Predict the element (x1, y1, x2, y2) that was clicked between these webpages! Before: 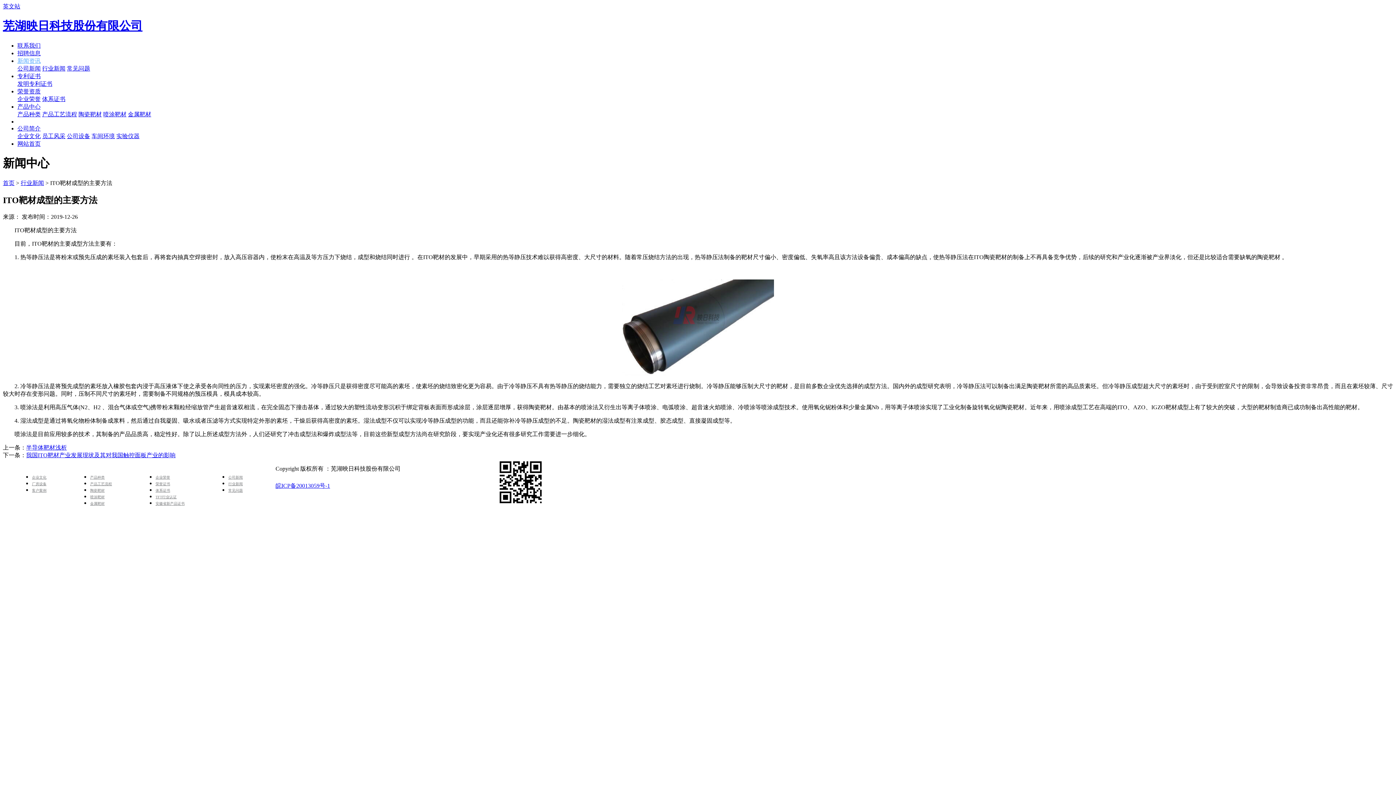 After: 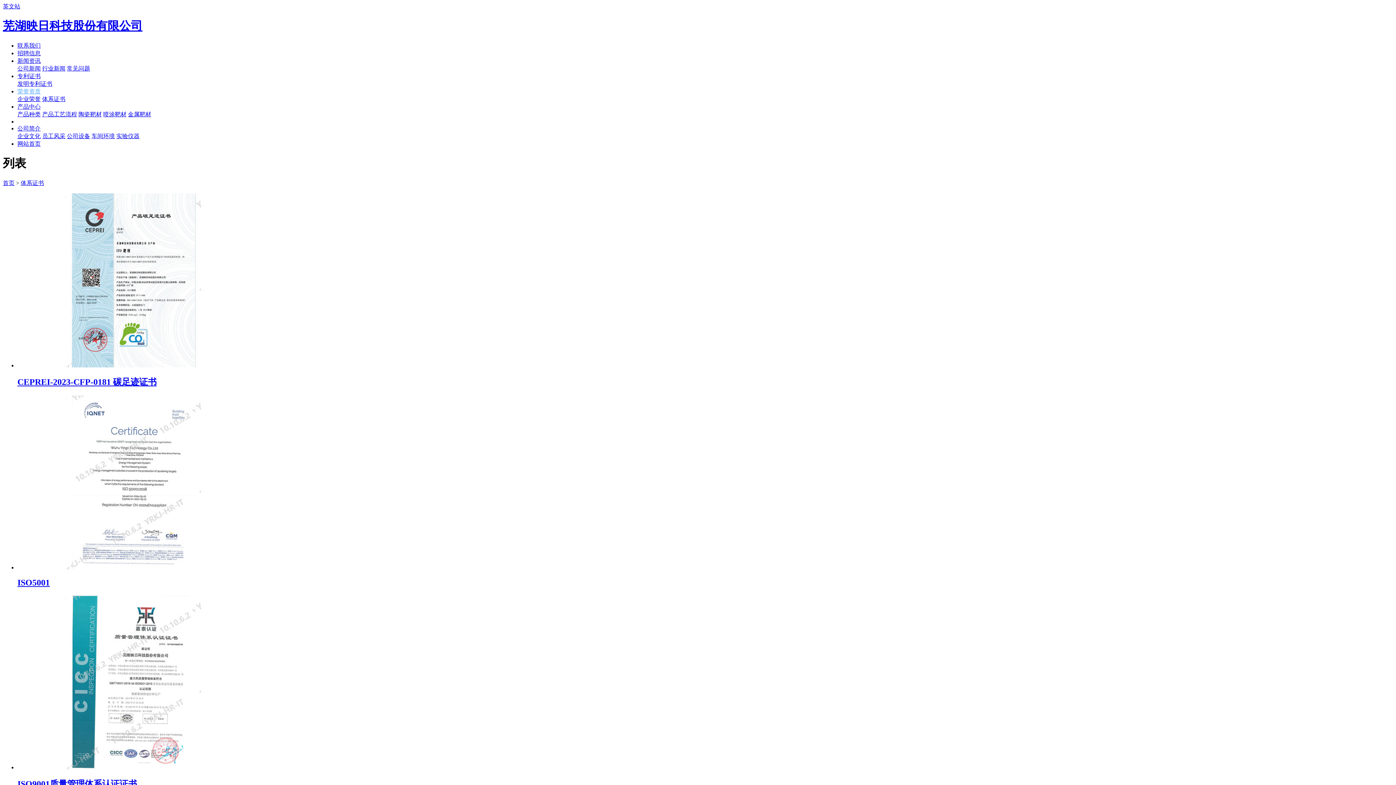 Action: bbox: (42, 95, 65, 102) label: 体系证书